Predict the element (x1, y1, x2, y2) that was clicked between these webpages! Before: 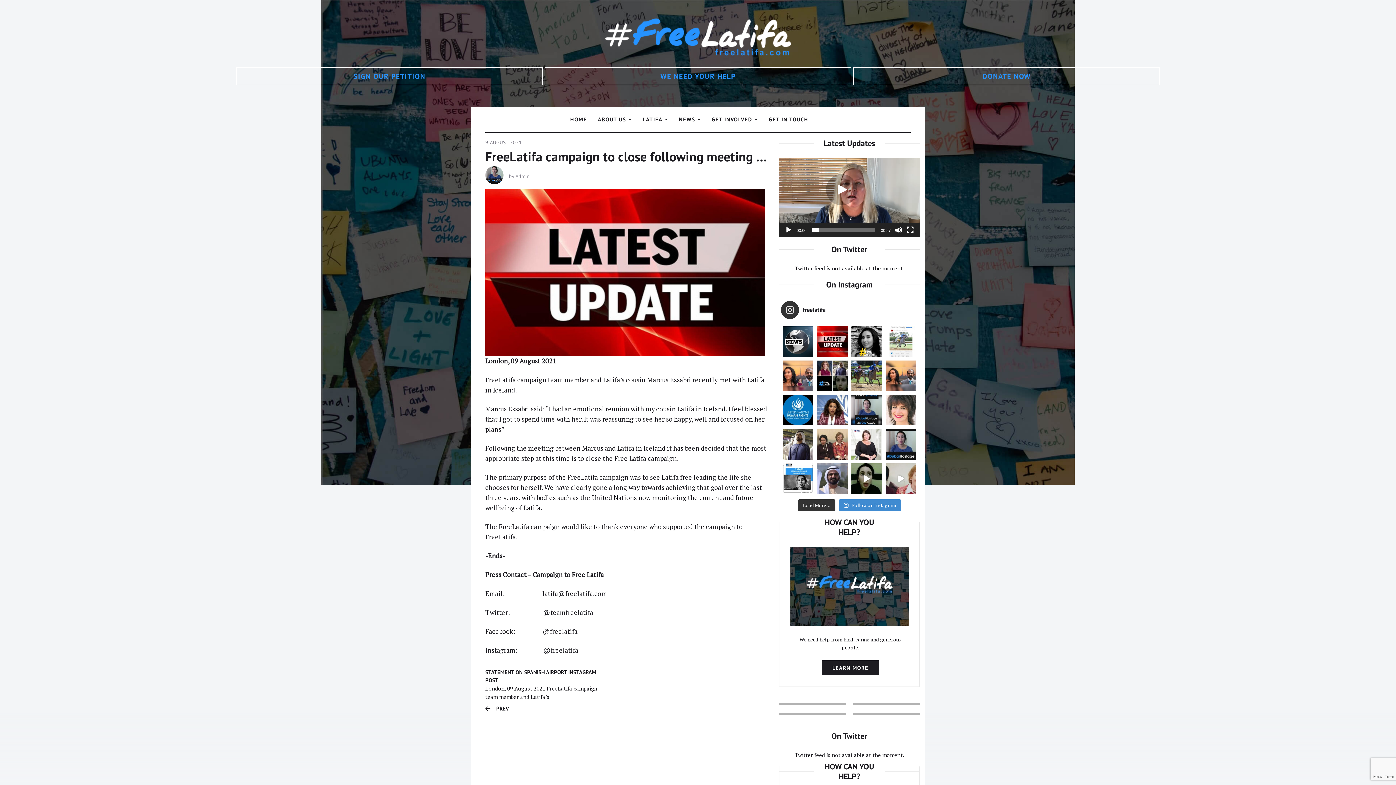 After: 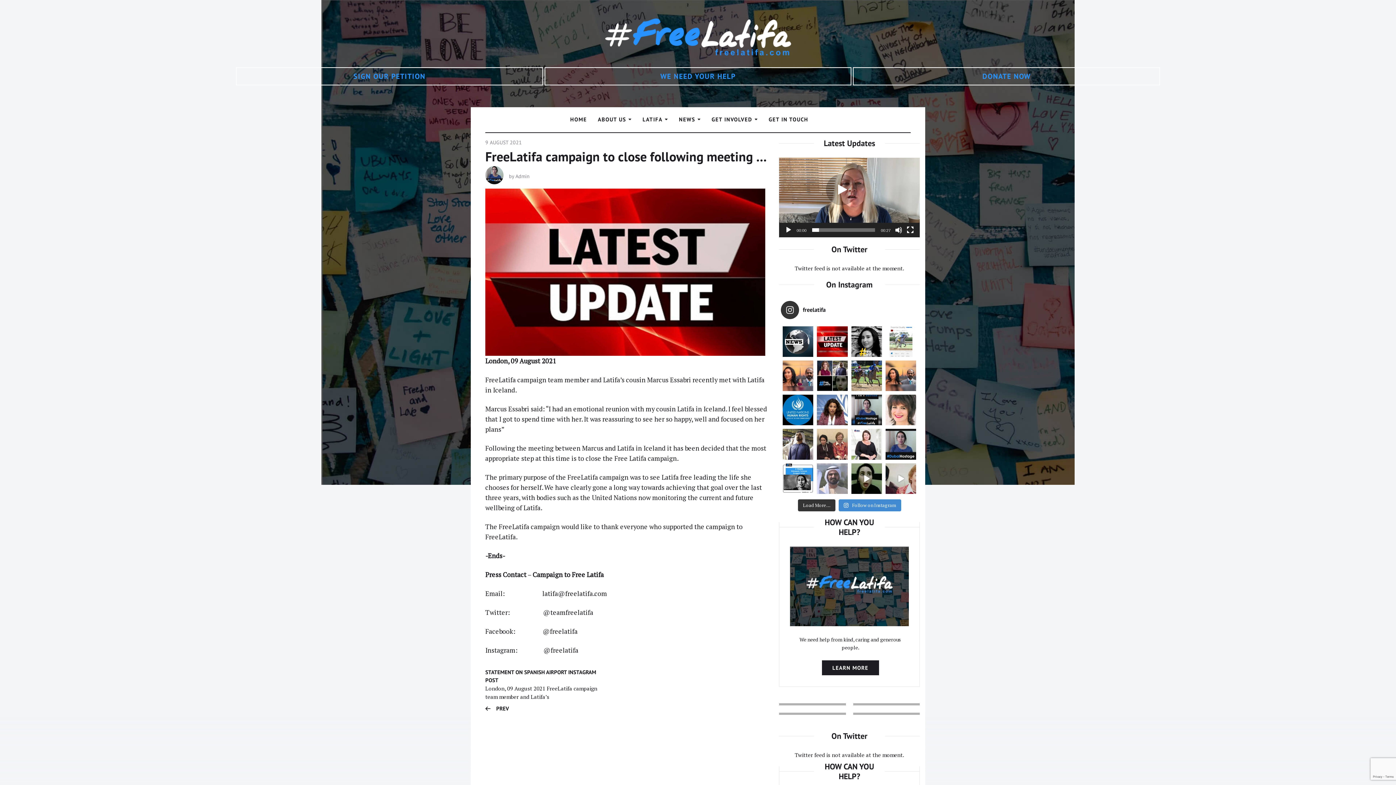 Action: label: The tourists who flock to #Dubai seem happy to ove bbox: (817, 463, 847, 494)